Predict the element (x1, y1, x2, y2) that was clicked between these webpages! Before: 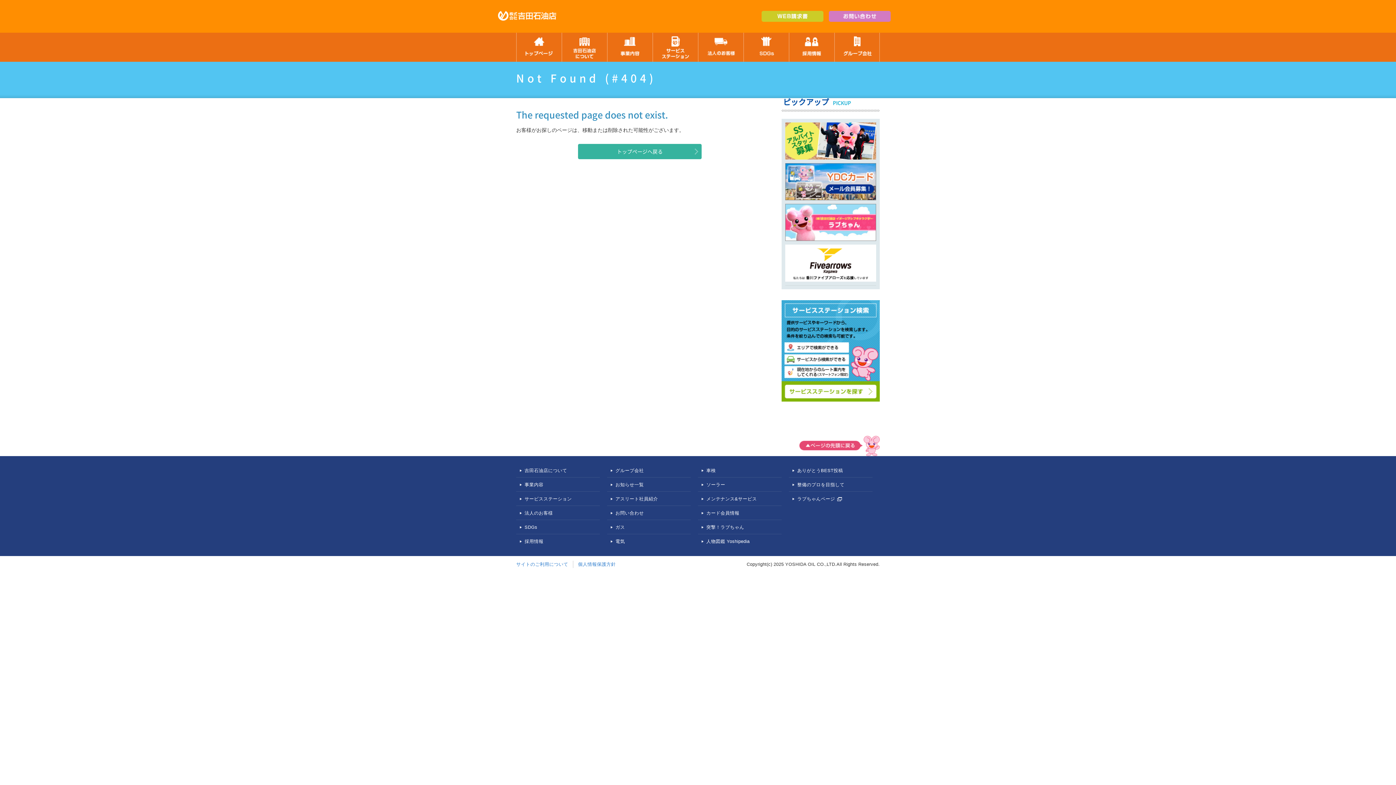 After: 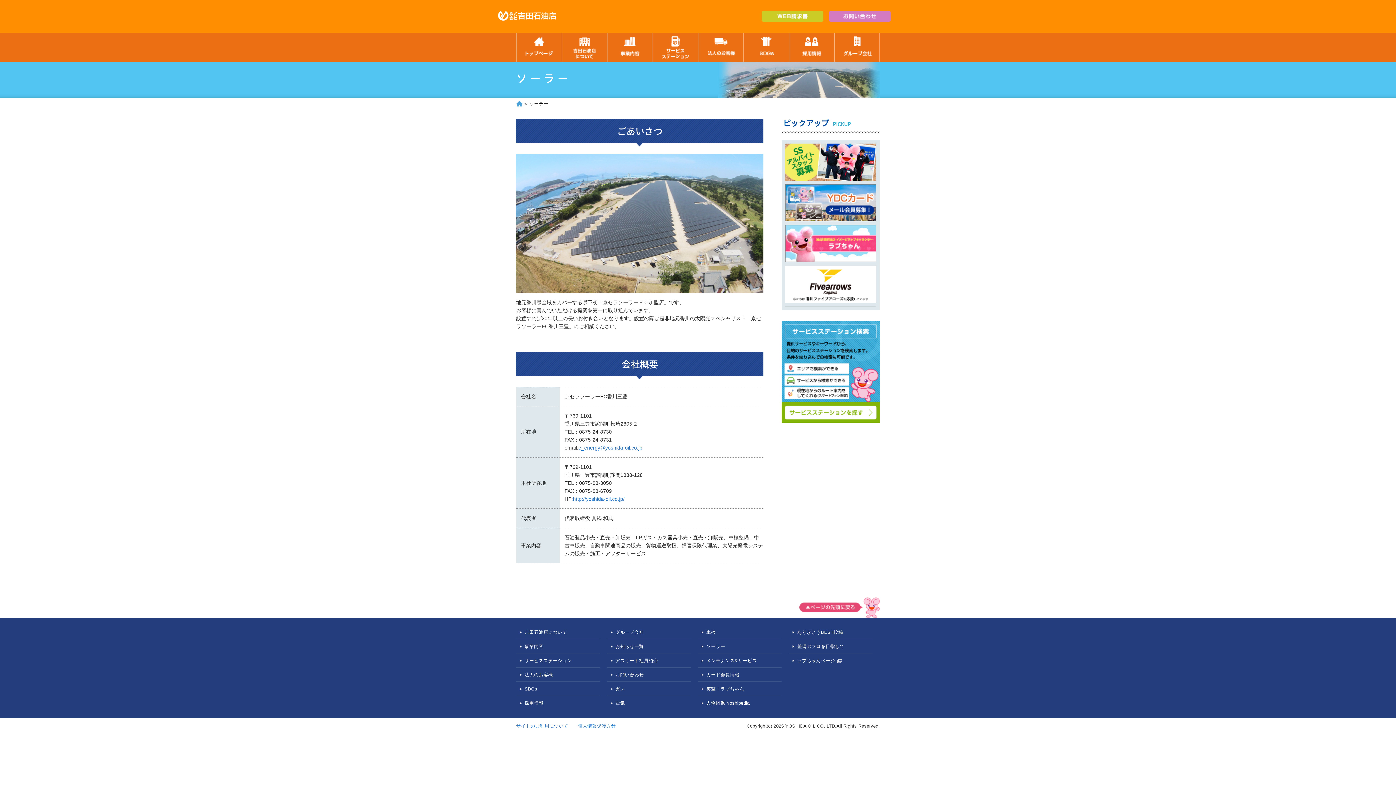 Action: label: ソーラー bbox: (698, 482, 725, 487)